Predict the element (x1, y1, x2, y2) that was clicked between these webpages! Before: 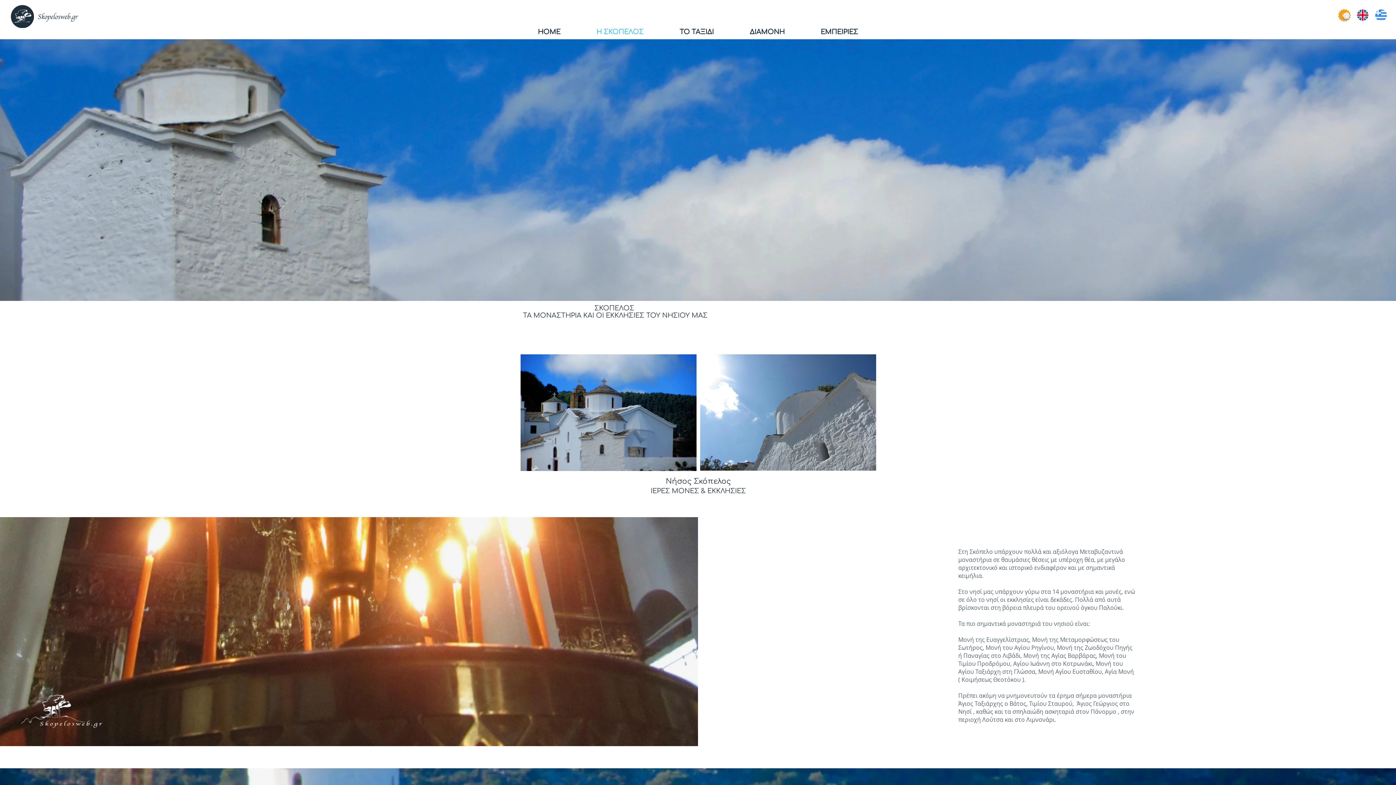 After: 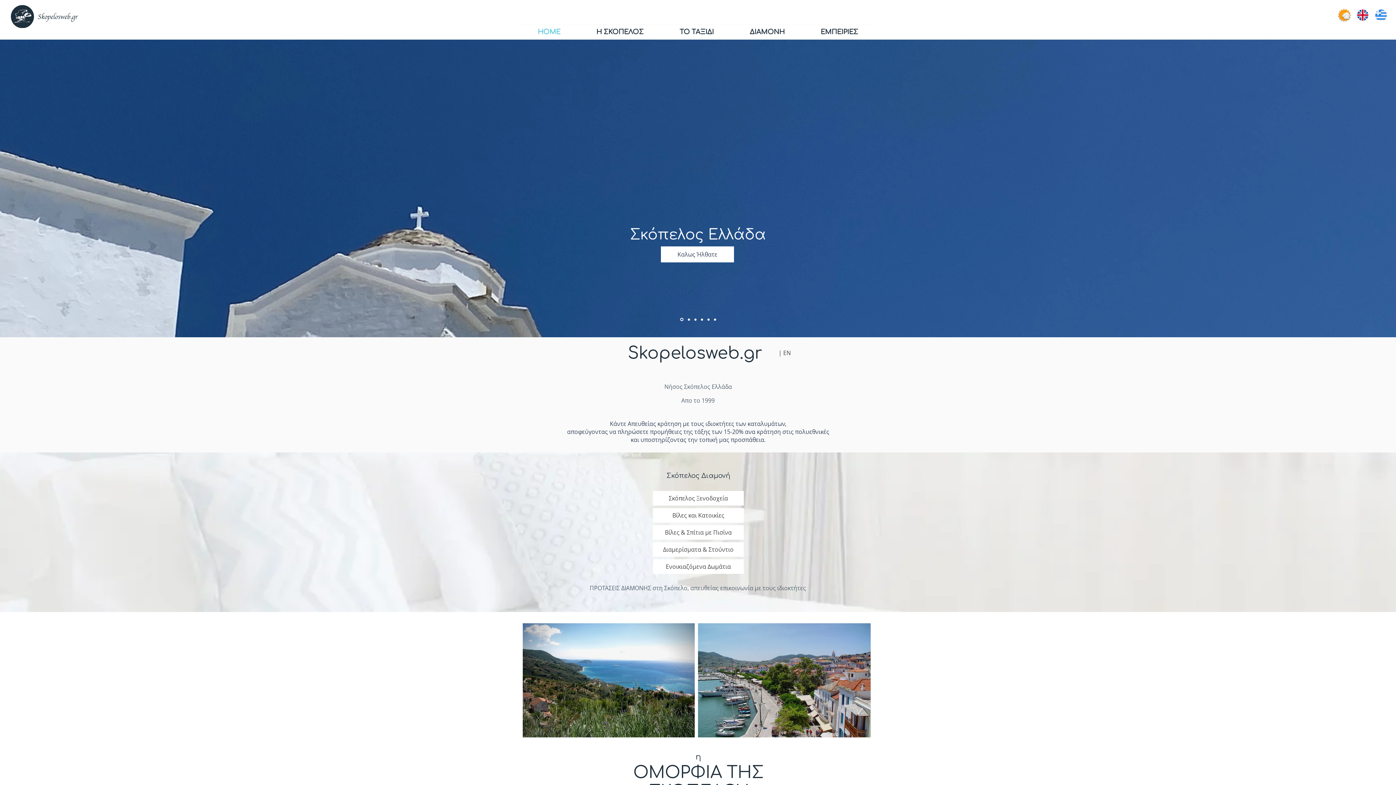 Action: bbox: (1375, 9, 1387, 21)